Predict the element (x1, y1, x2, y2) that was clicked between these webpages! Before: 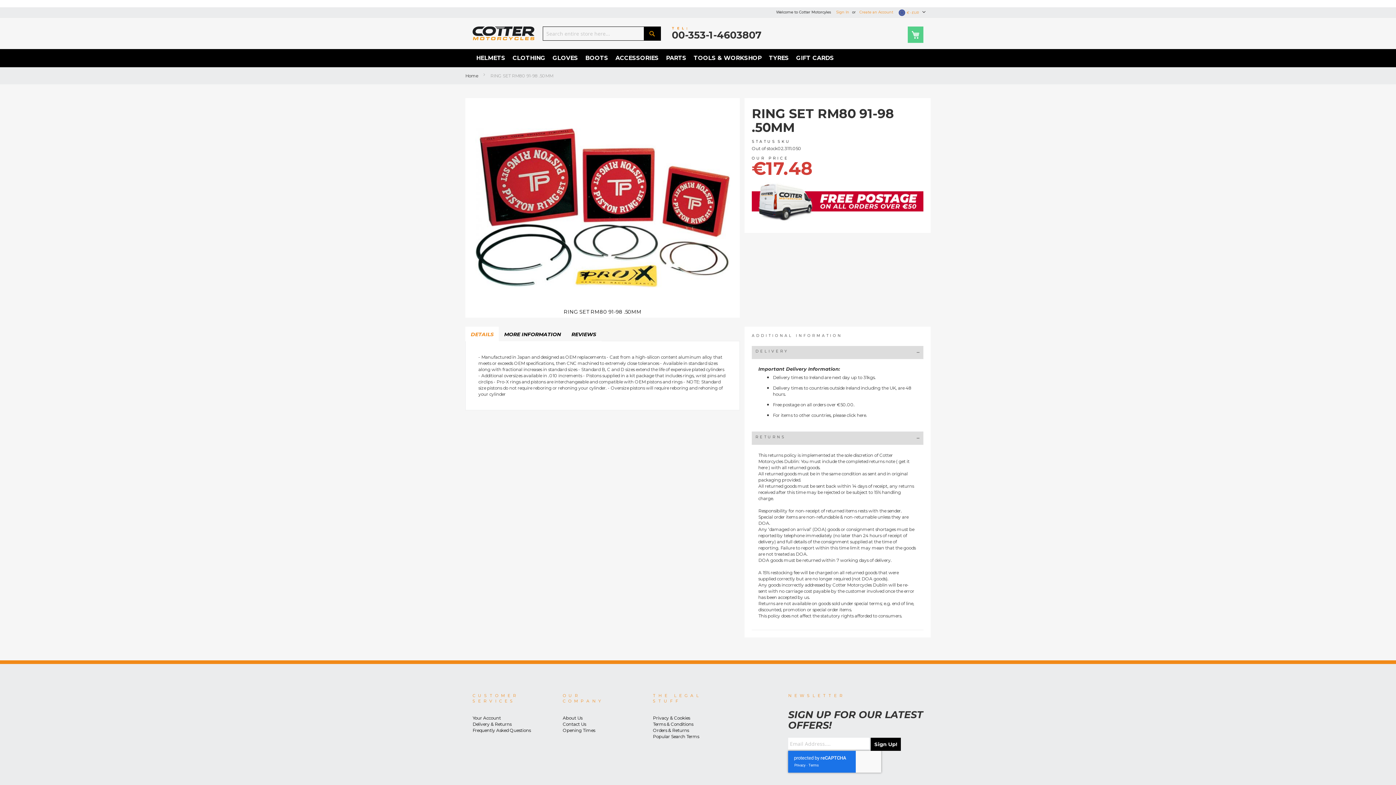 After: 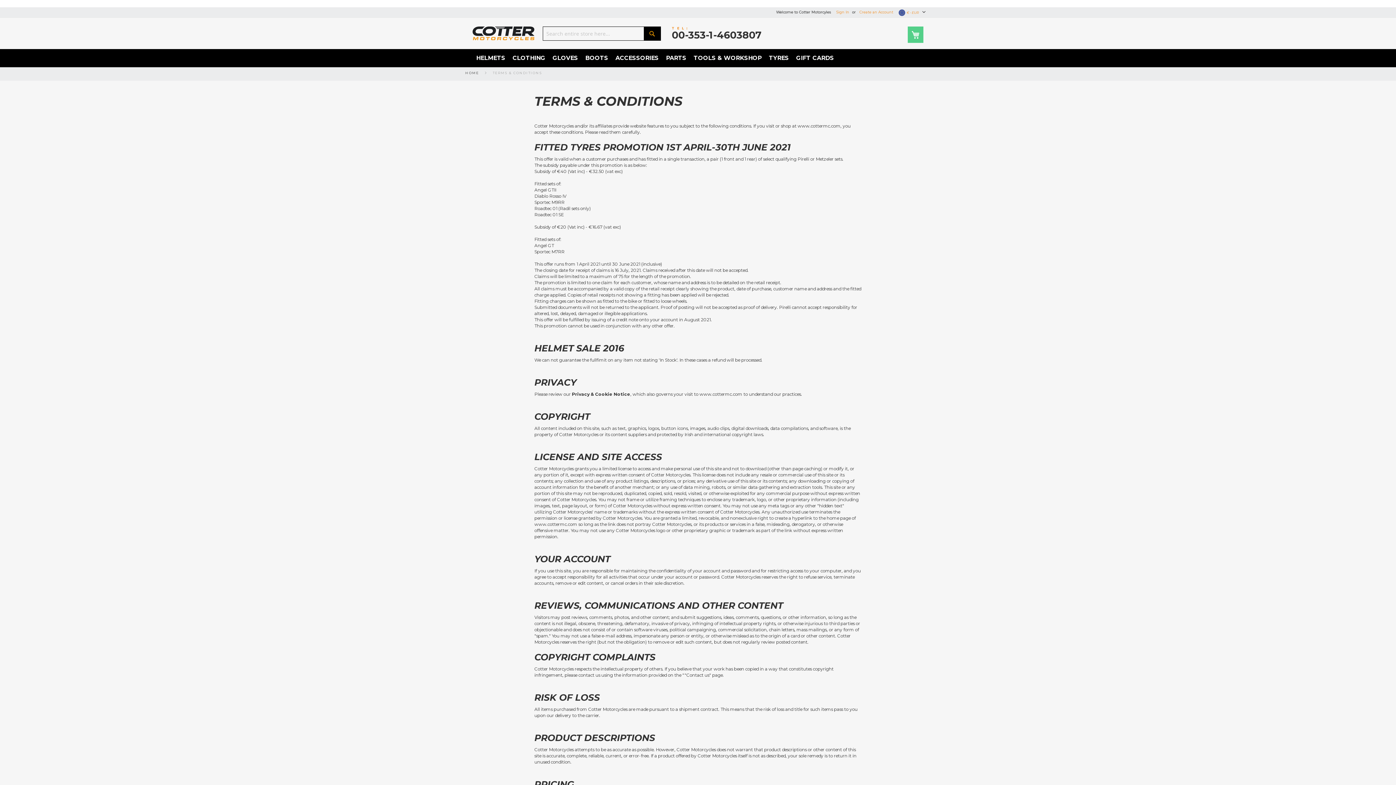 Action: bbox: (653, 721, 725, 727) label: Terms & Conditions